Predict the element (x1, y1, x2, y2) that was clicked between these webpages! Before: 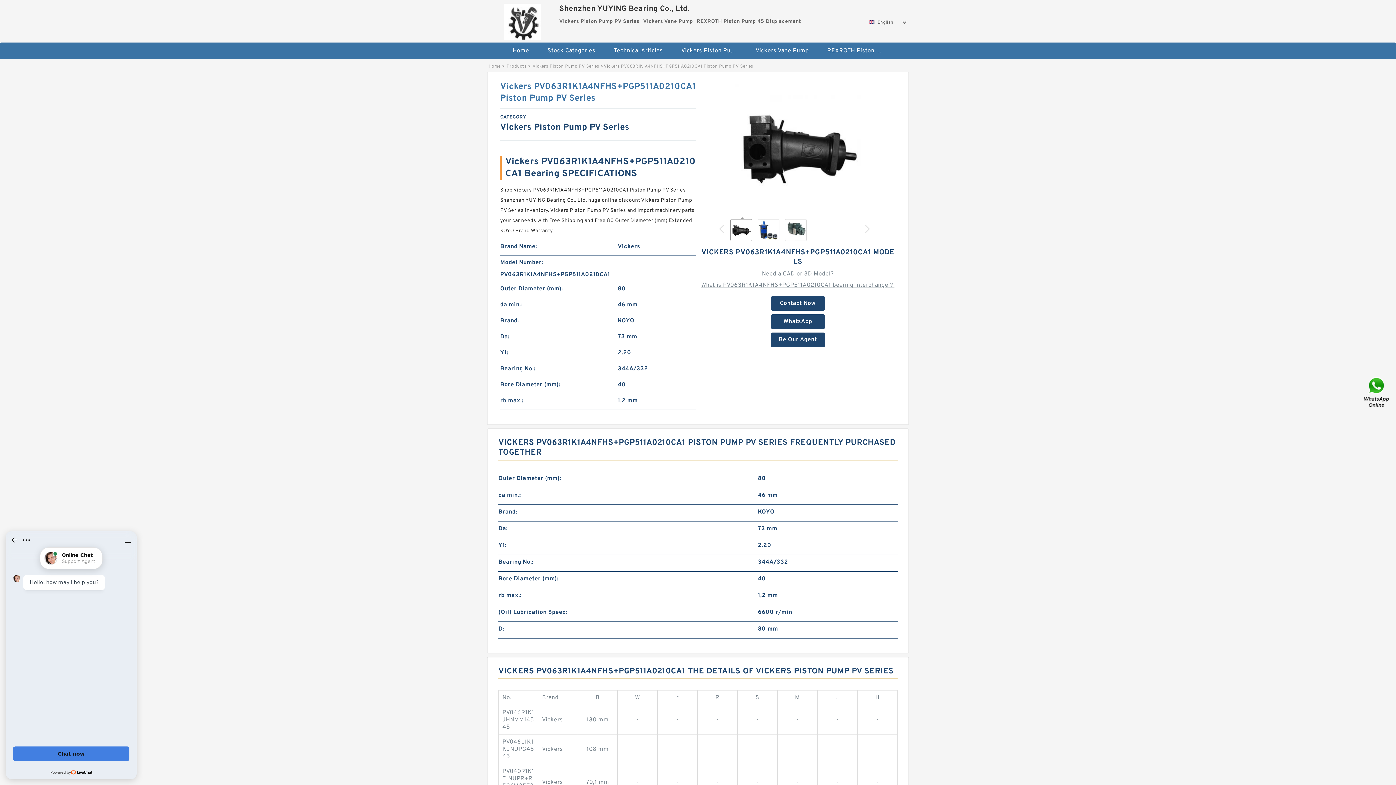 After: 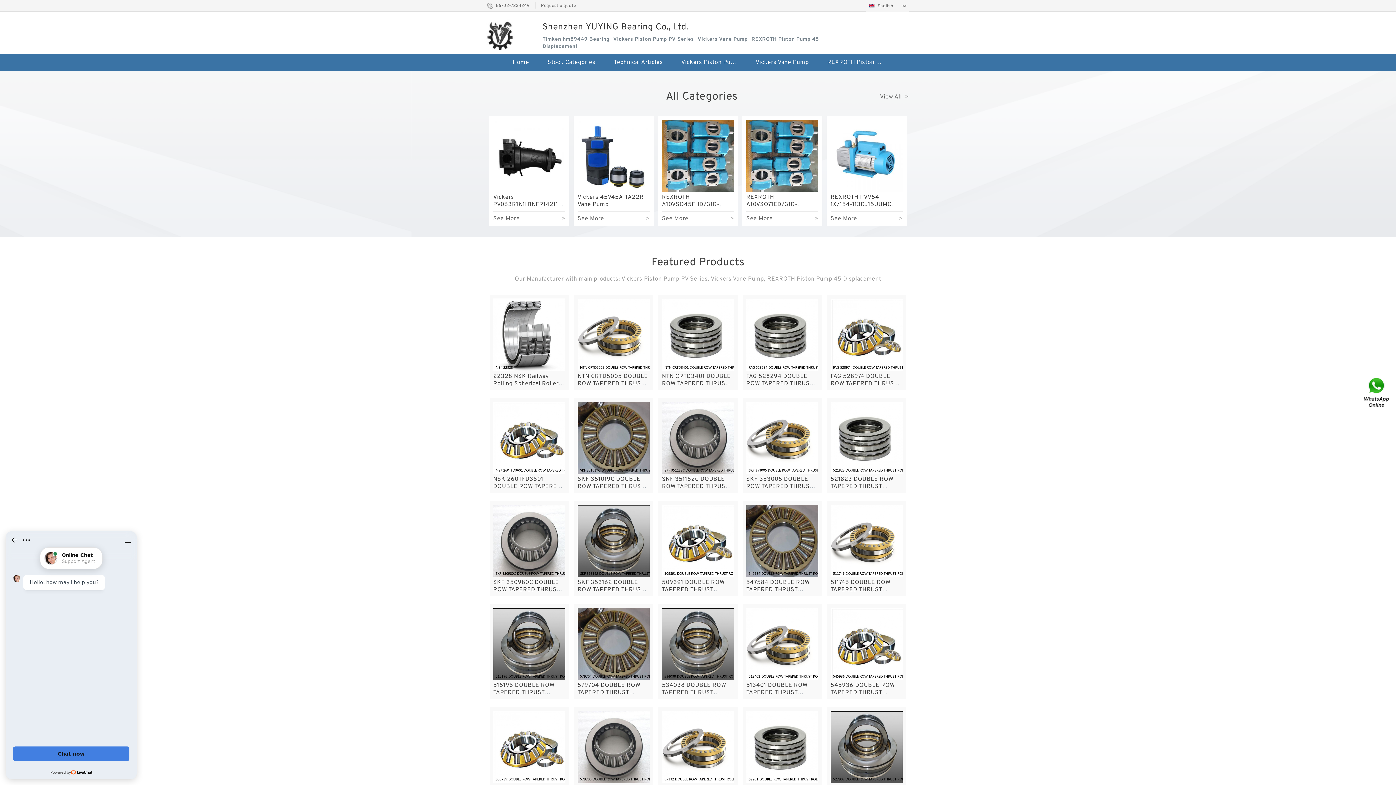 Action: bbox: (489, 0, 555, 40)